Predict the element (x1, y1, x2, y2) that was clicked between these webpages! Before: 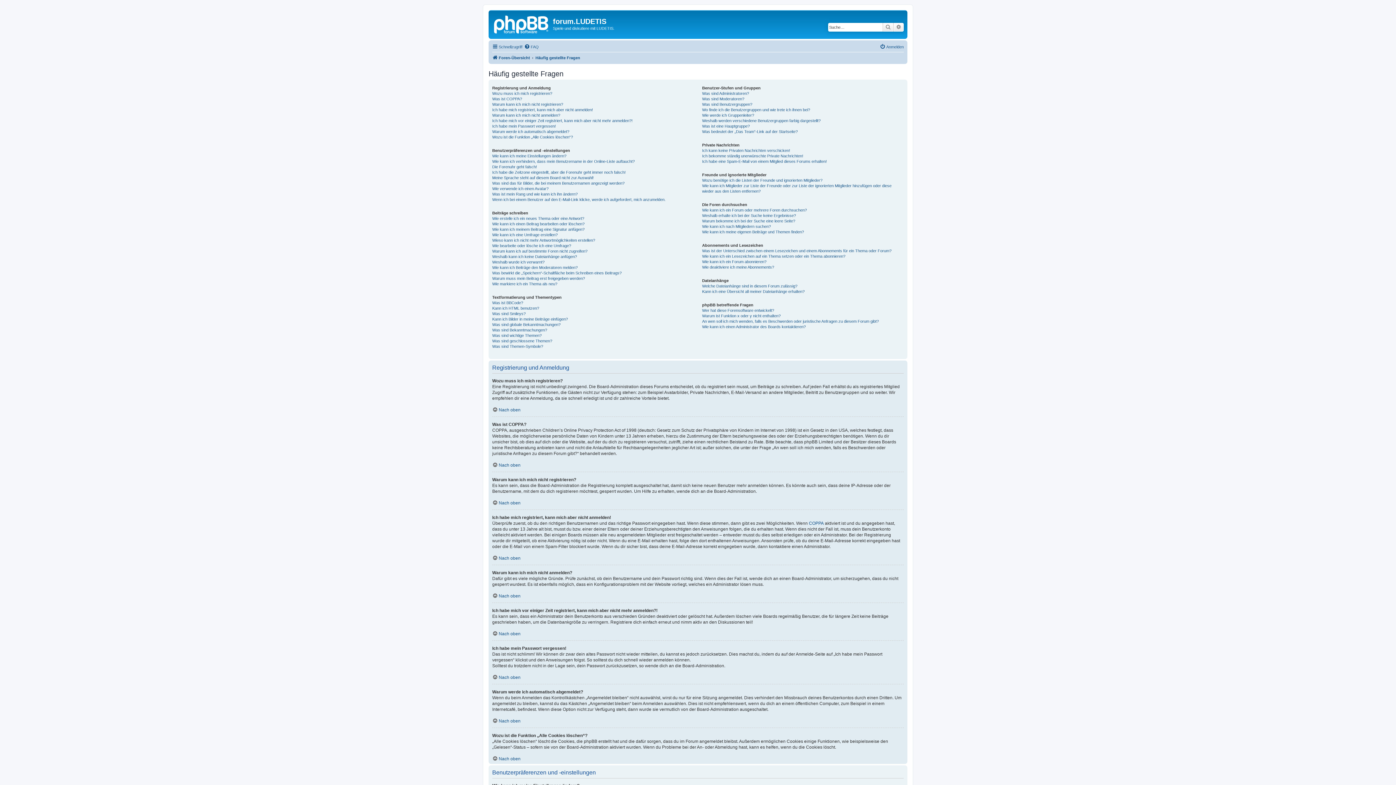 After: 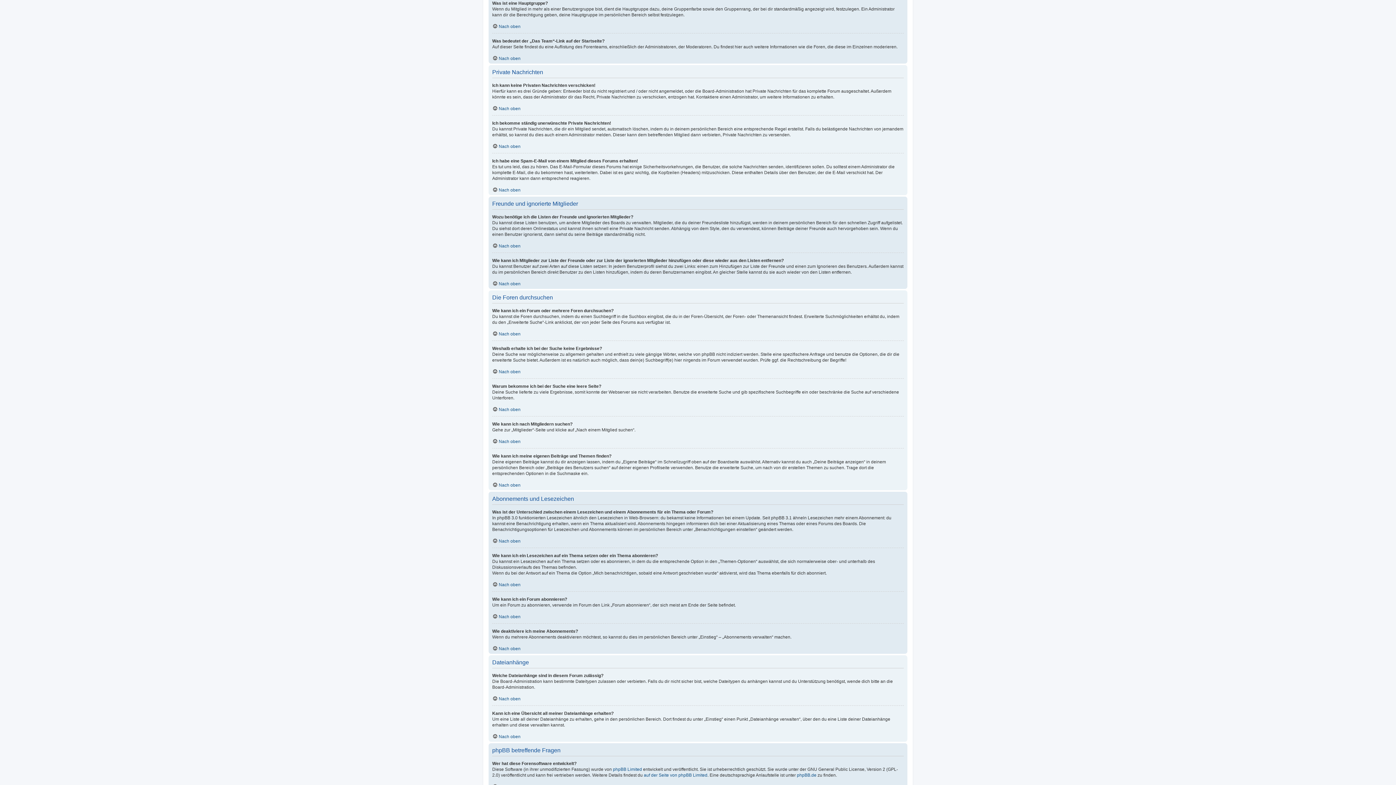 Action: bbox: (702, 123, 749, 128) label: Was ist eine Hauptgruppe?